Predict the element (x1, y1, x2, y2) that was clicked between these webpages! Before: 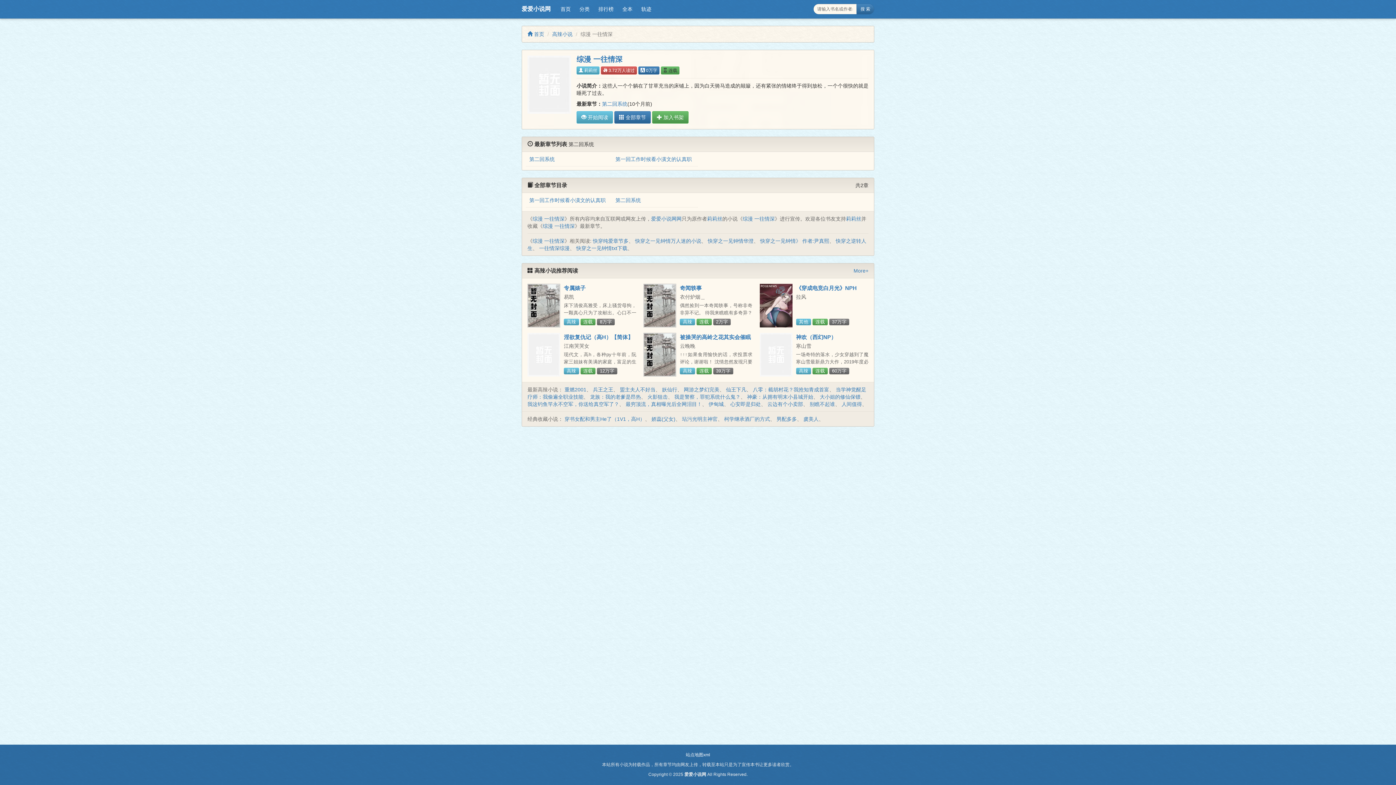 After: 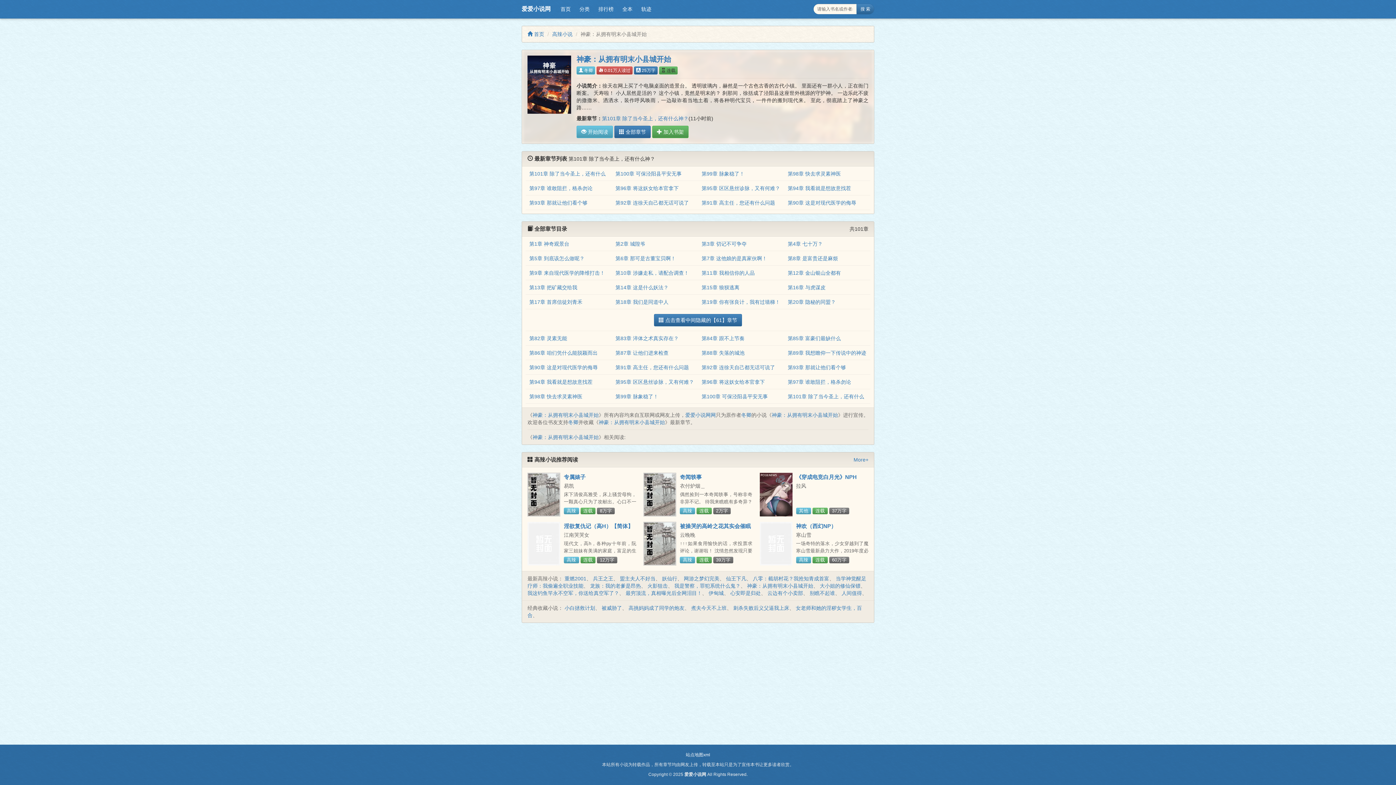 Action: label: 神豪：从拥有明末小县城开始 bbox: (747, 394, 813, 400)